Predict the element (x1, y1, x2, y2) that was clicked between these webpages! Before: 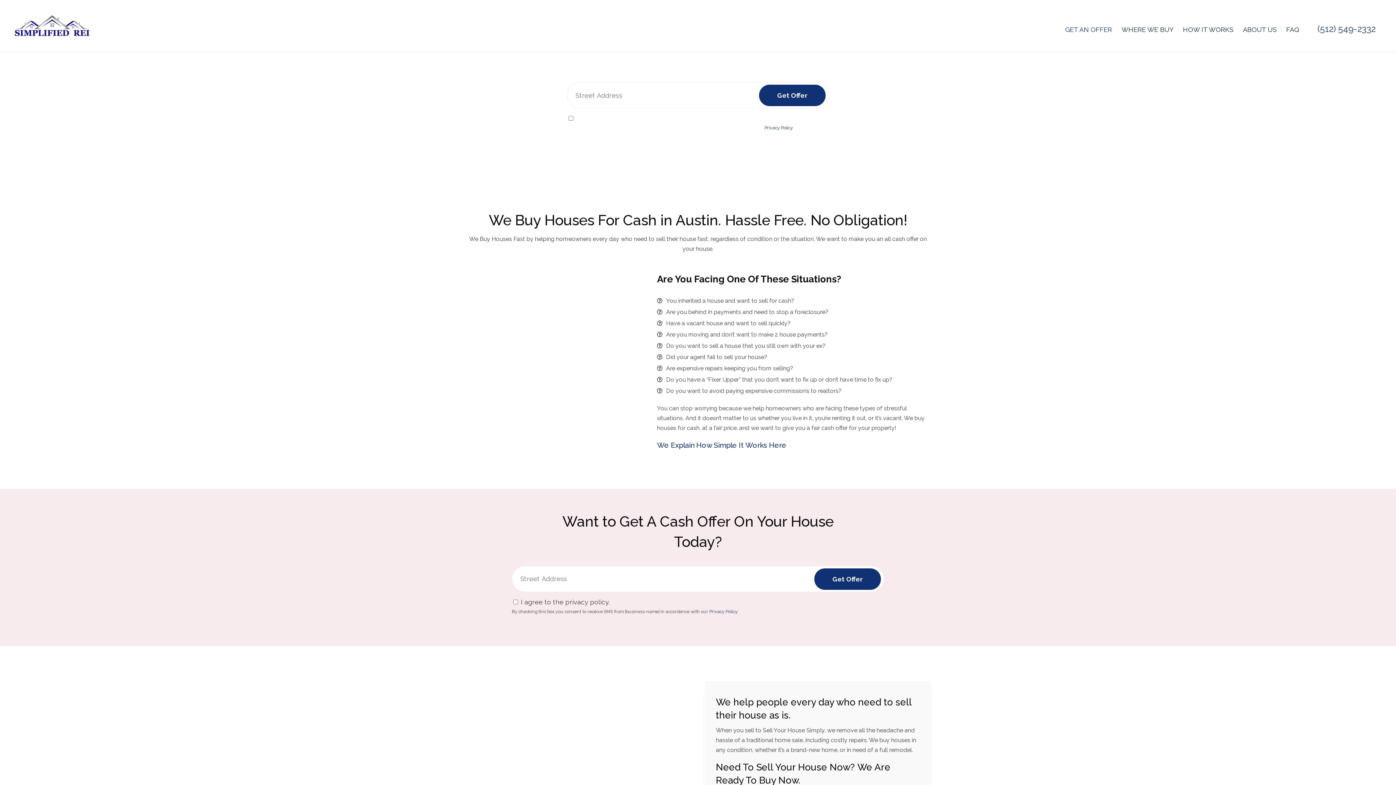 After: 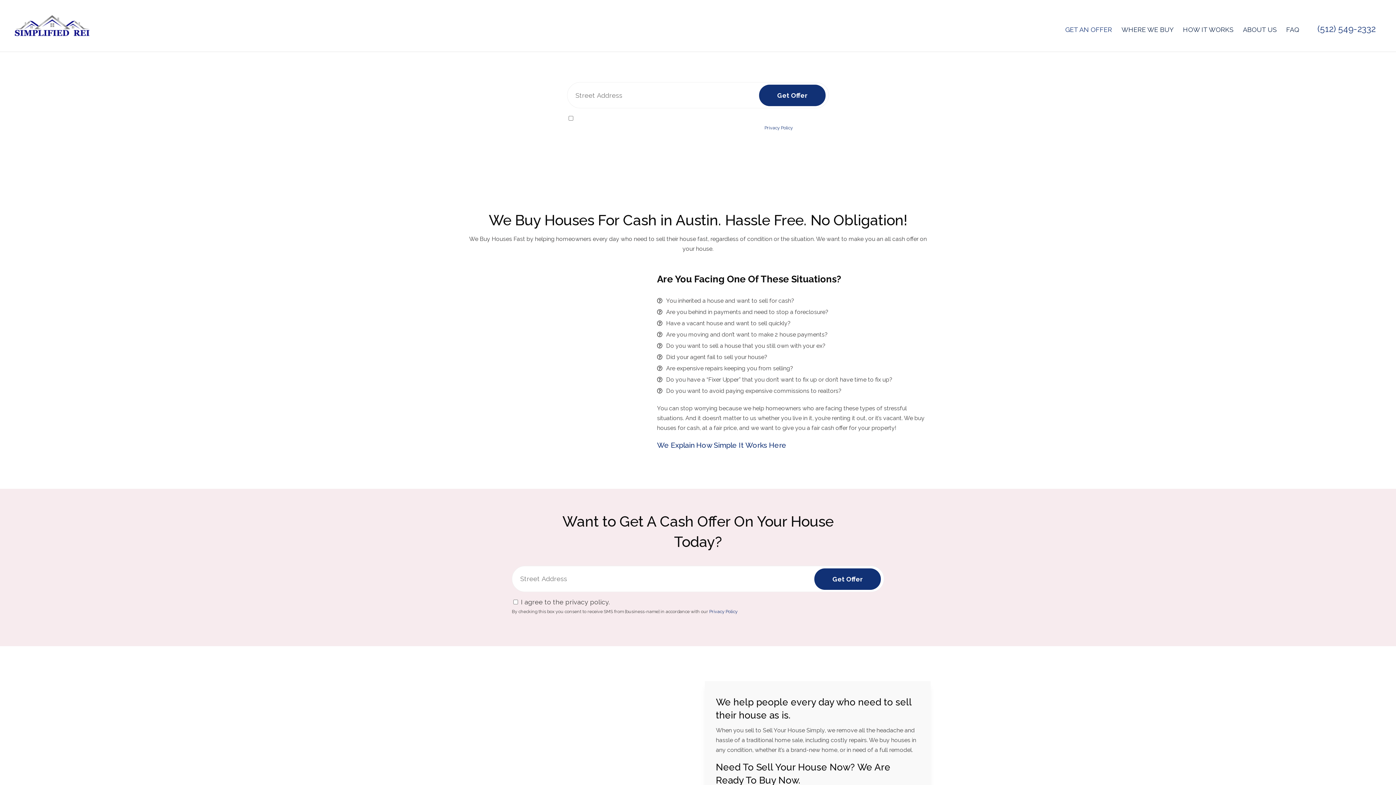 Action: bbox: (1065, 27, 1112, 51) label: GET AN OFFER